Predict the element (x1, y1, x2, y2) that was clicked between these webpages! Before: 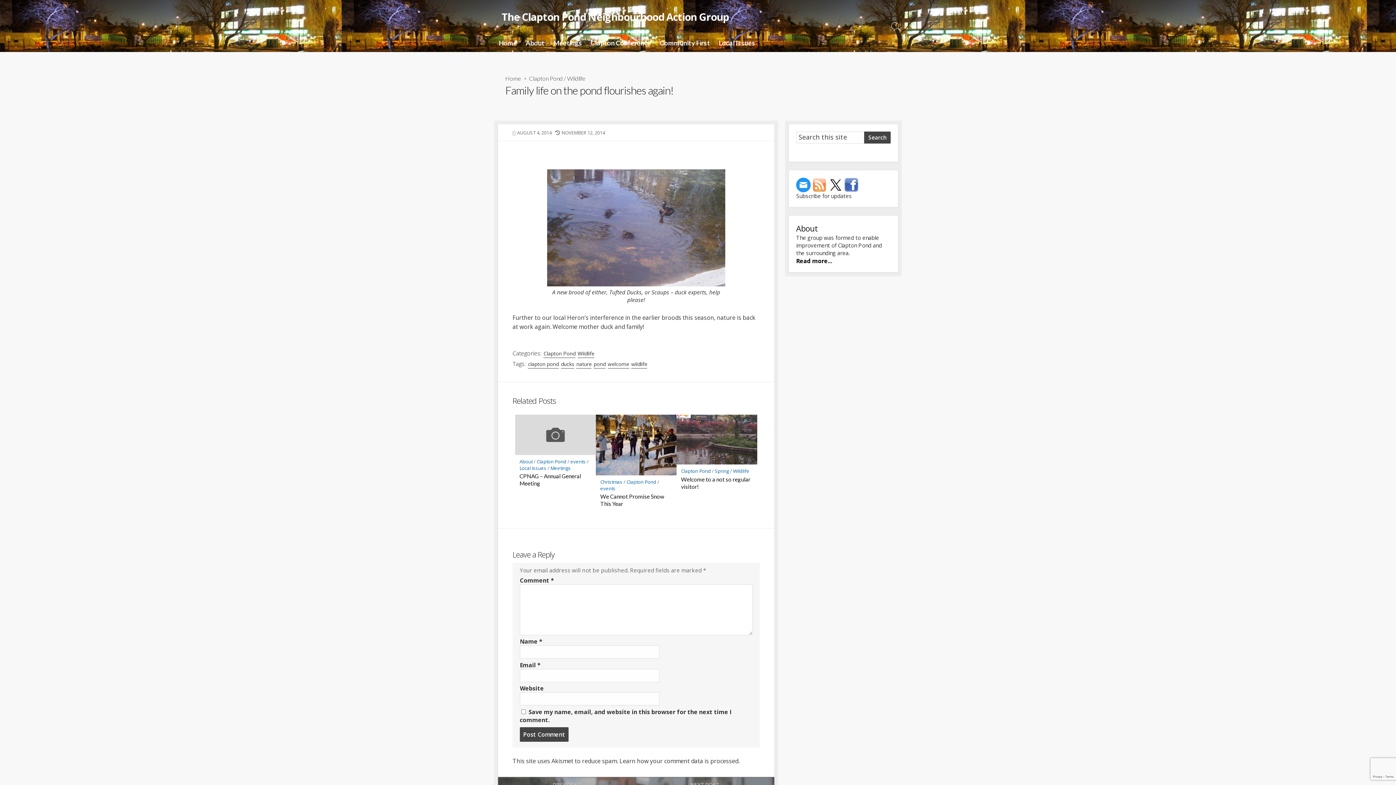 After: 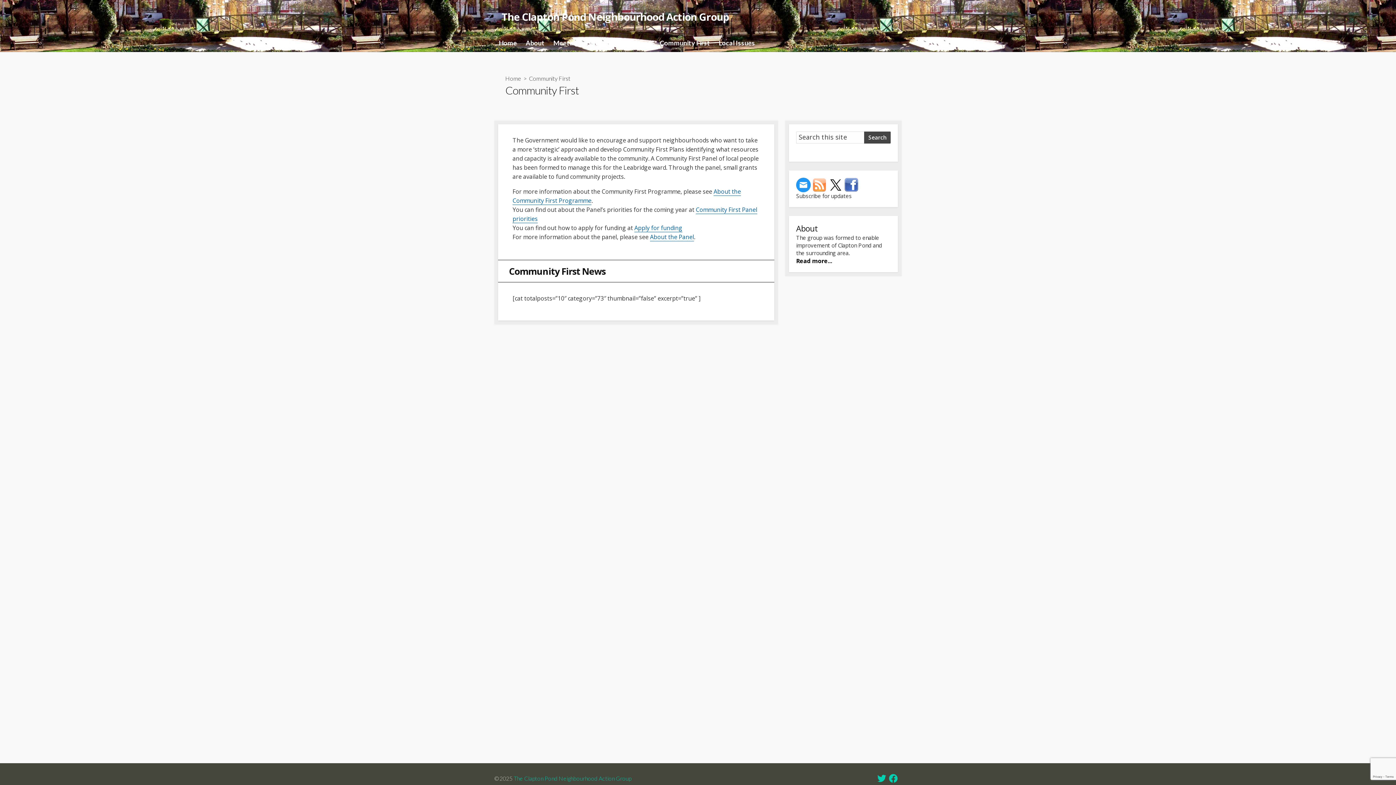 Action: bbox: (655, 33, 714, 52) label: Community First